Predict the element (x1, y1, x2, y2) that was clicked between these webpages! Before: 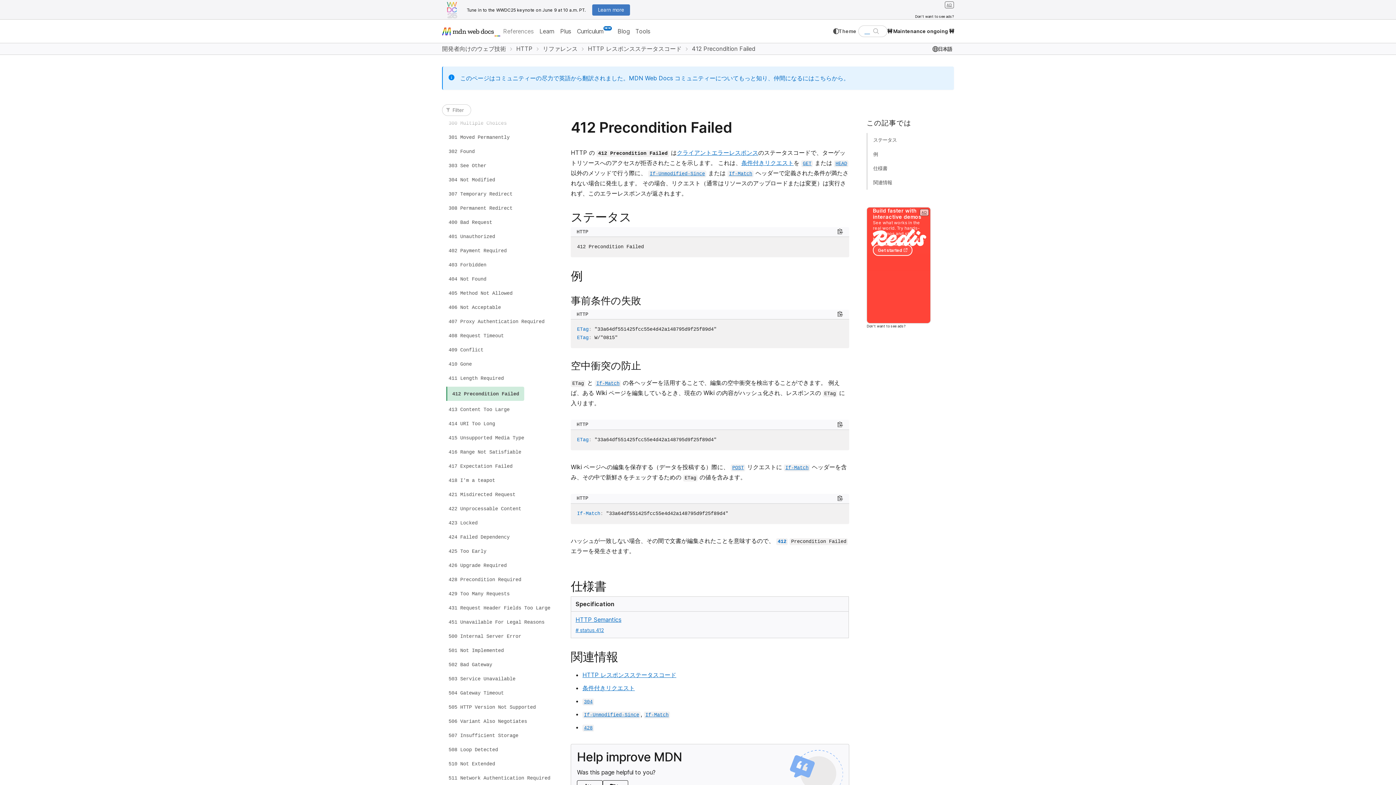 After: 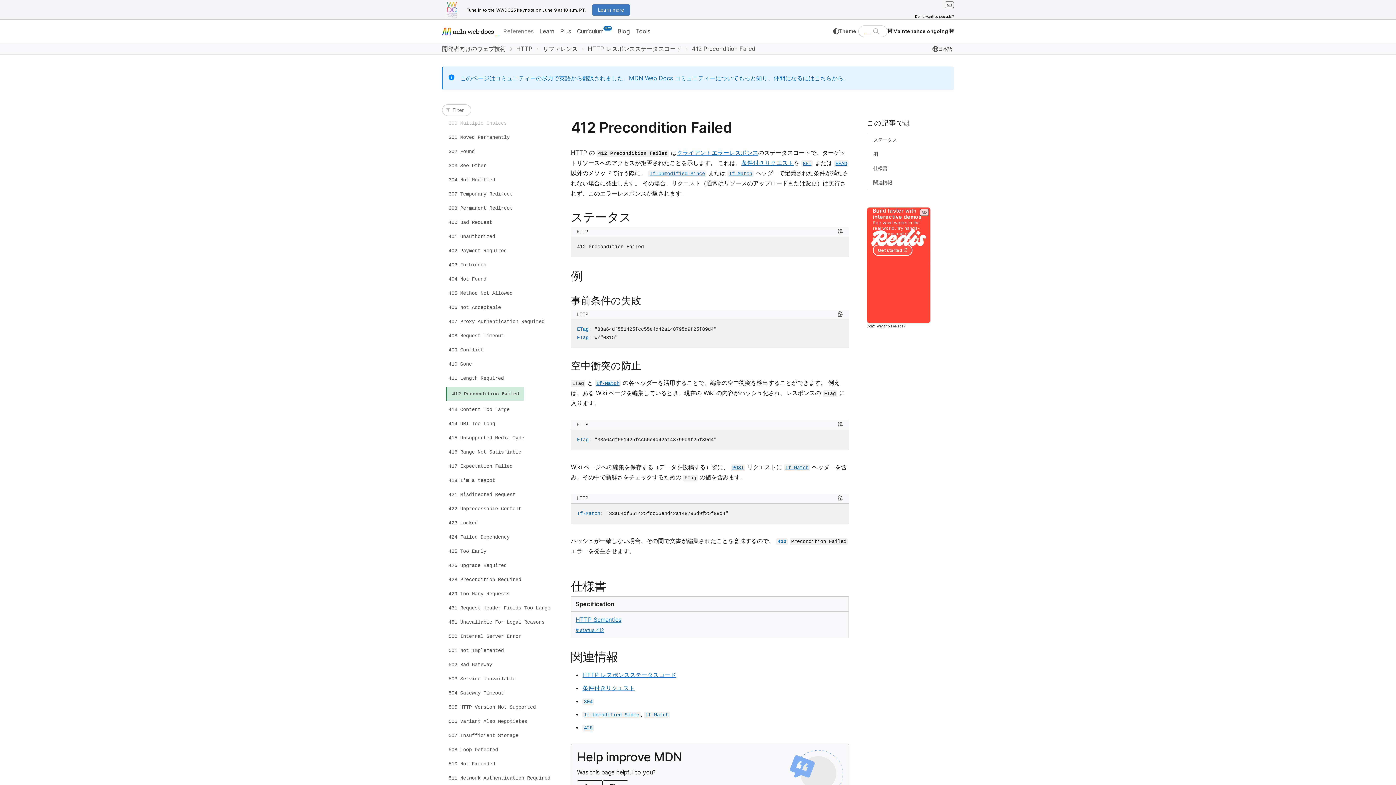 Action: label: AD bbox: (919, 209, 929, 216)